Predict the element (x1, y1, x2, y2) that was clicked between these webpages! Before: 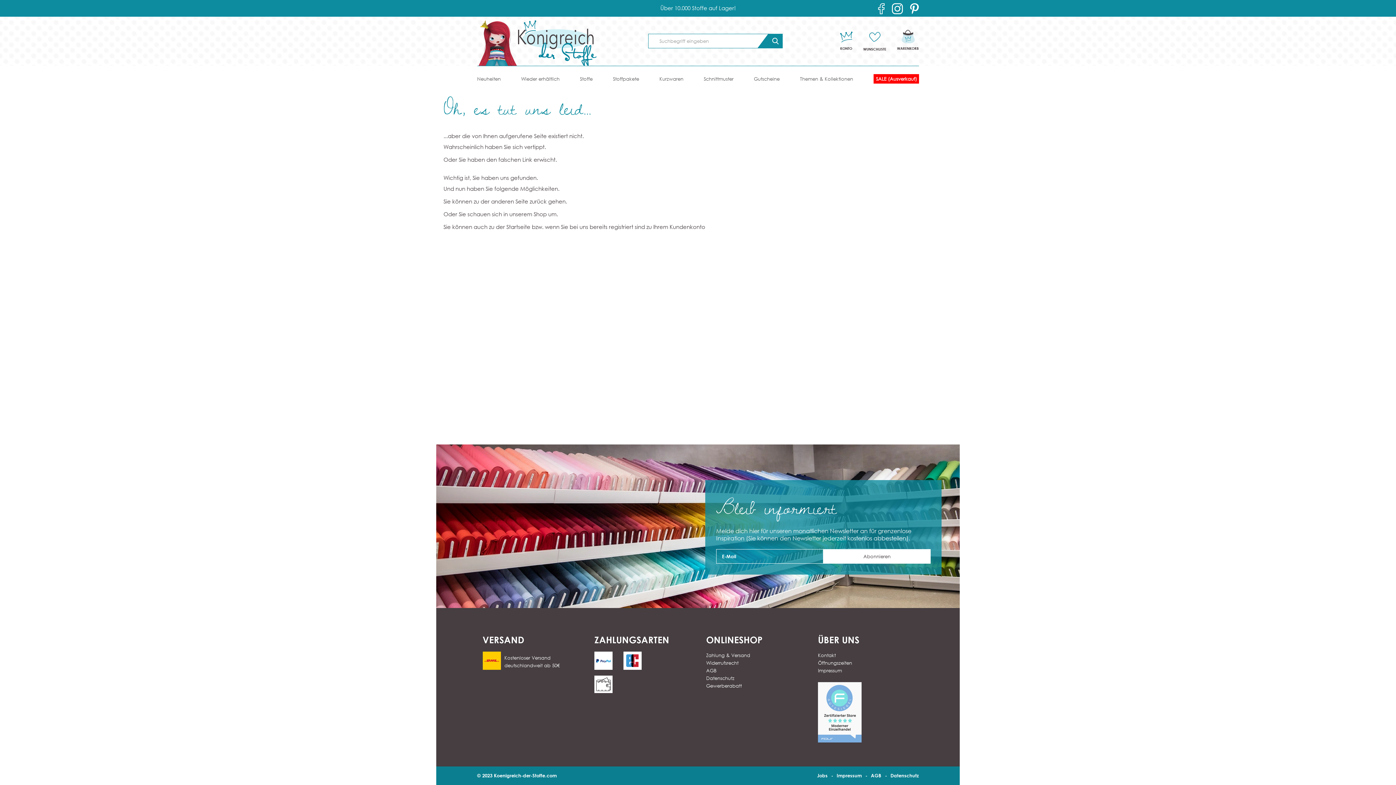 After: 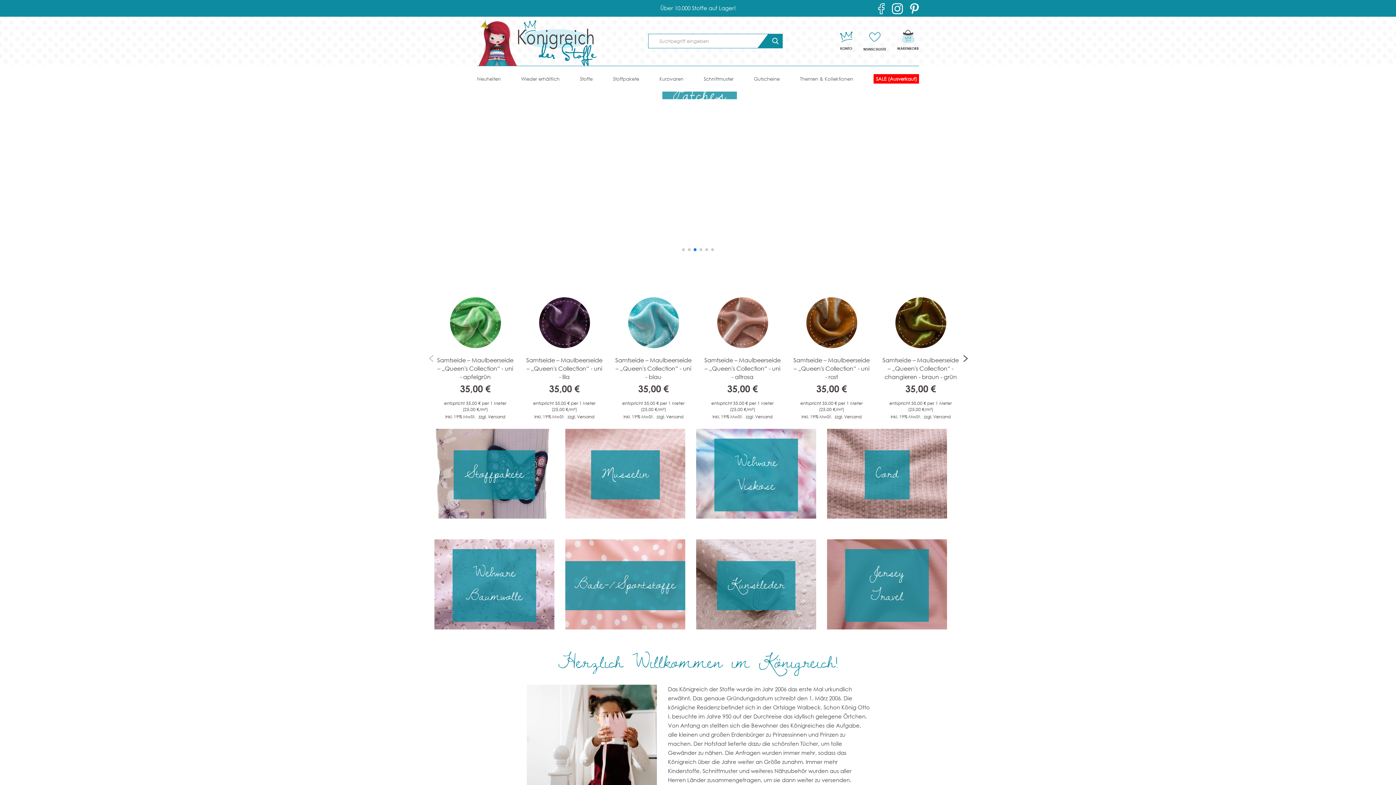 Action: bbox: (477, 16, 518, 65)